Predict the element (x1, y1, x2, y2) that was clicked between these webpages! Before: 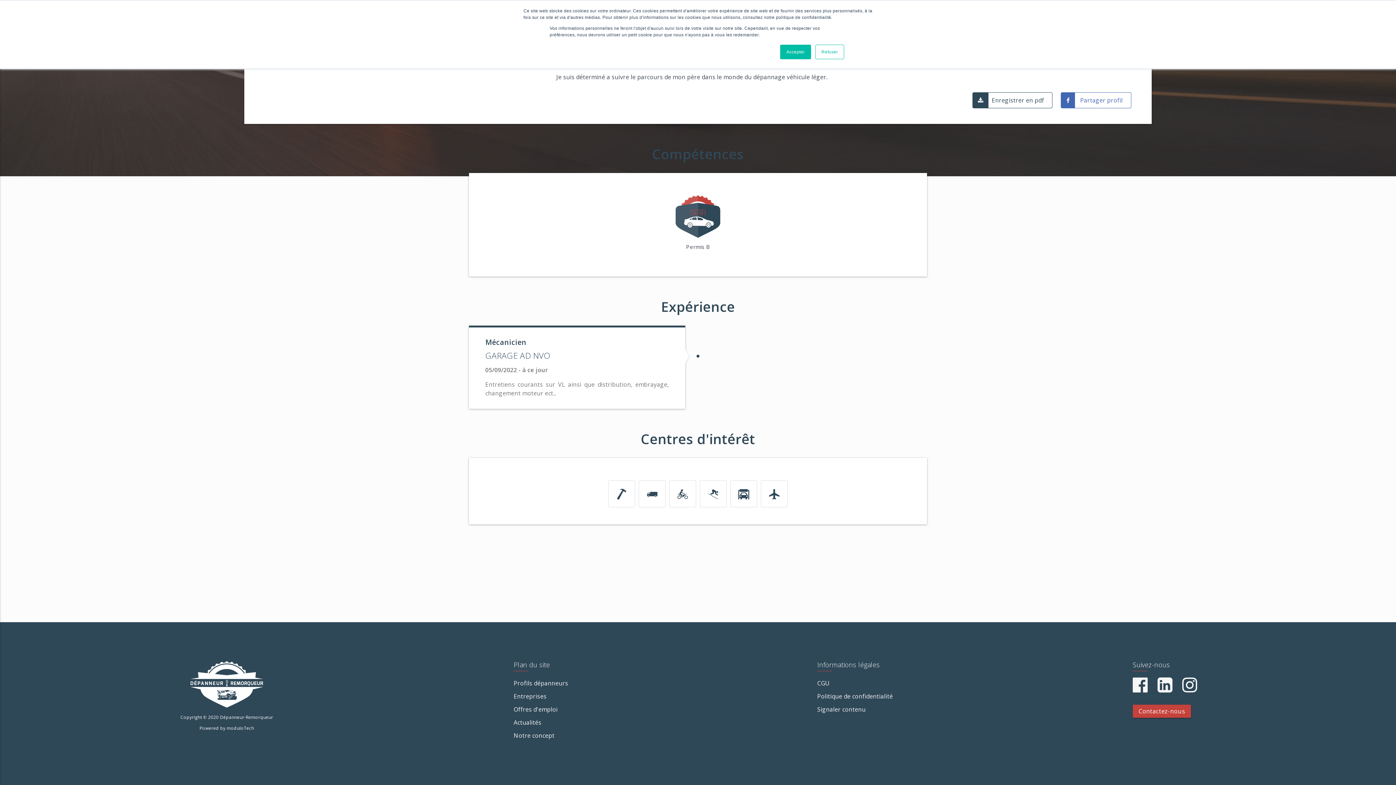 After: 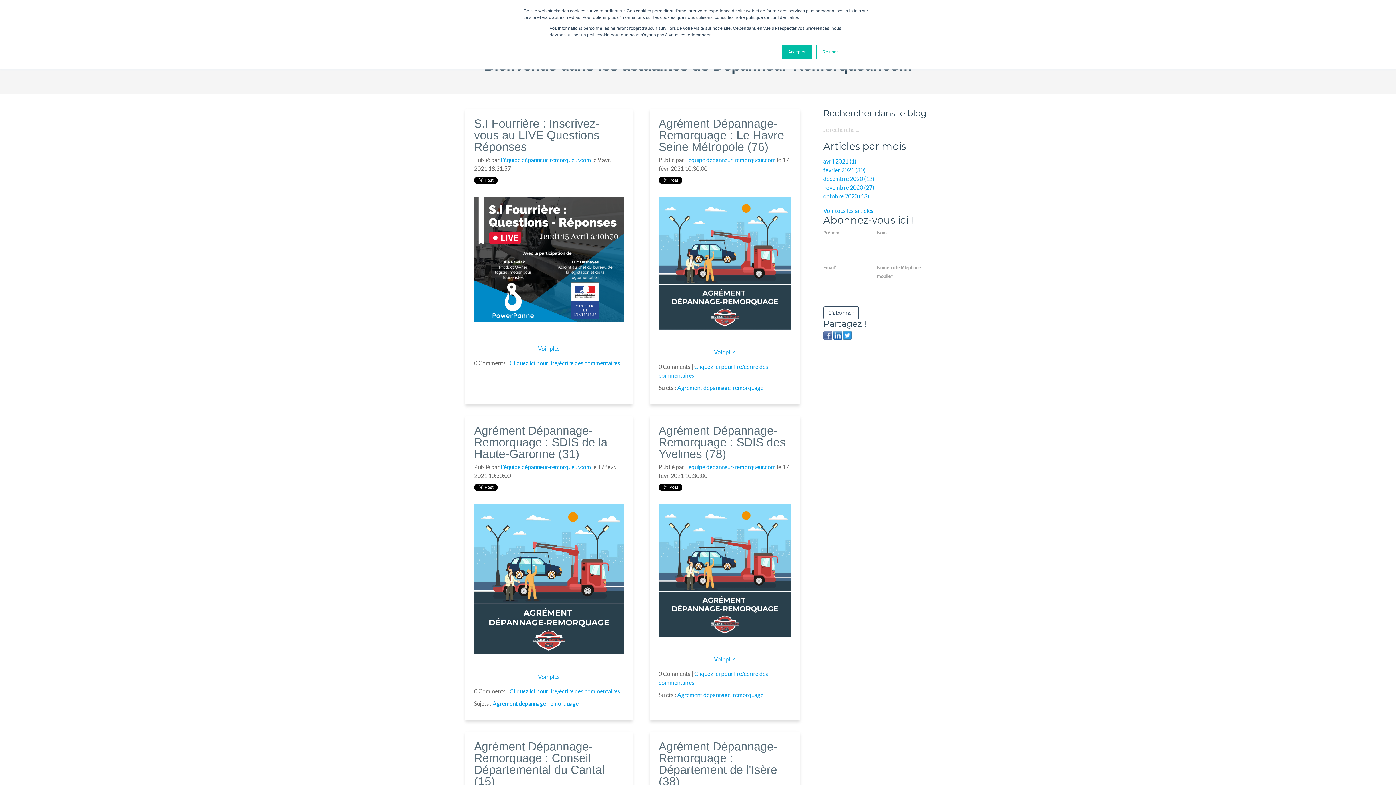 Action: label: Actualités bbox: (513, 718, 541, 726)